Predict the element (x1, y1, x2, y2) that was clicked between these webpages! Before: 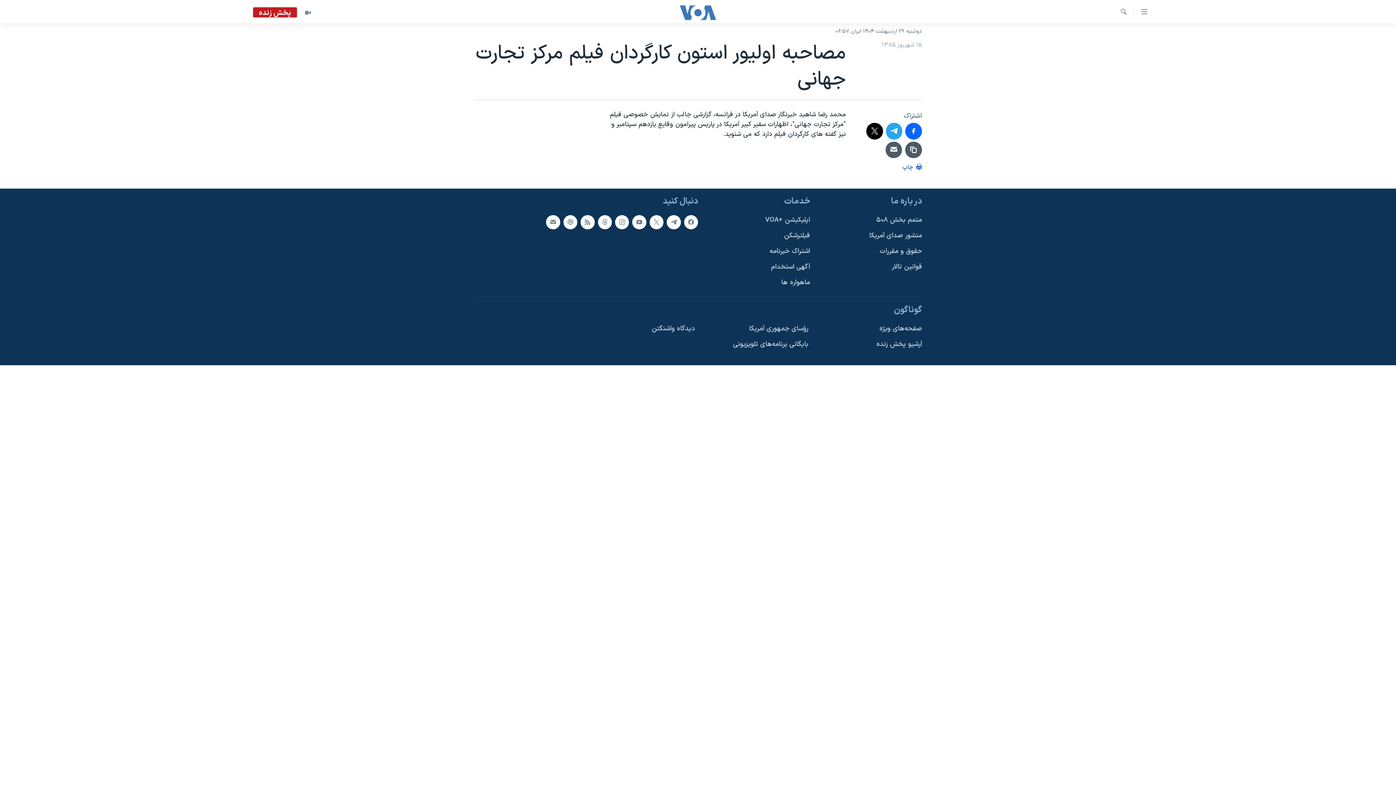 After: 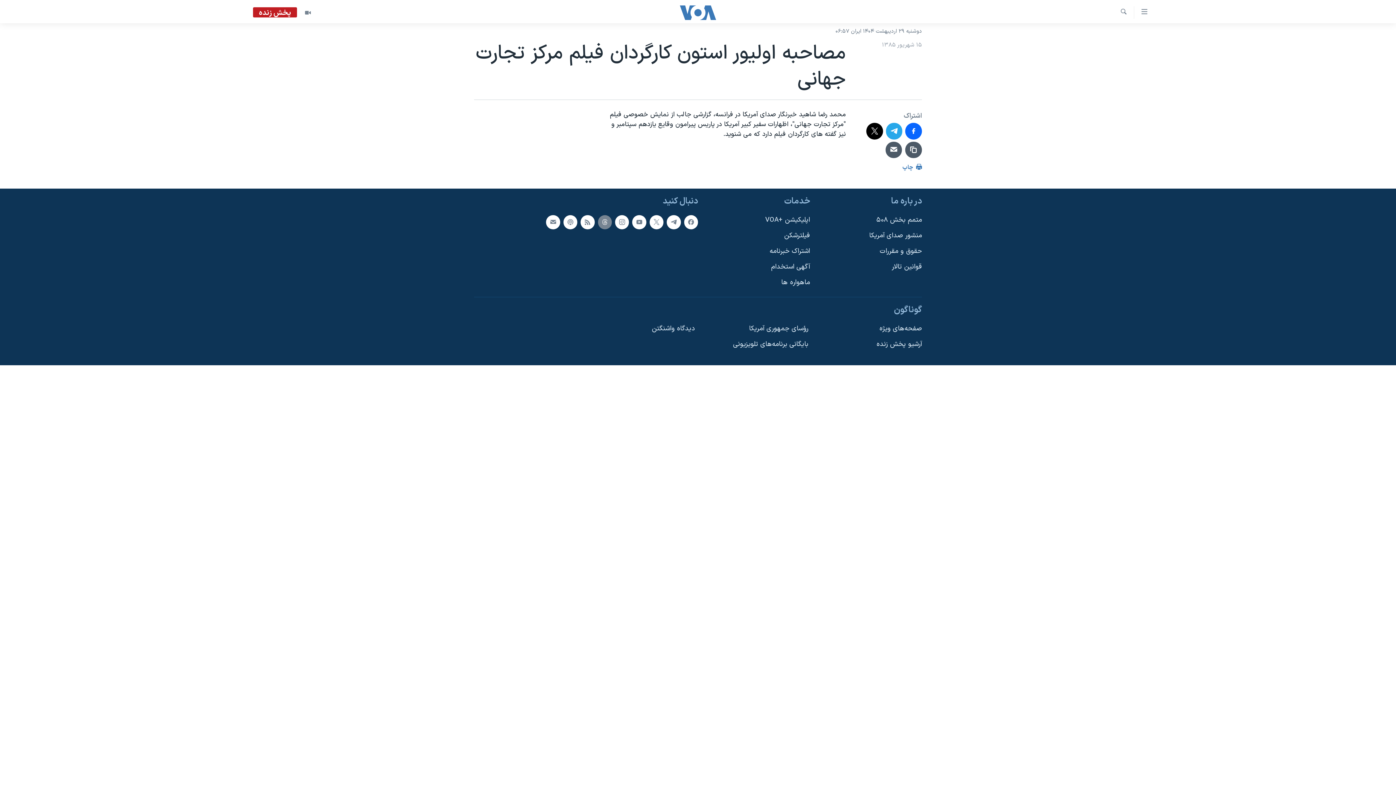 Action: bbox: (598, 215, 612, 229)